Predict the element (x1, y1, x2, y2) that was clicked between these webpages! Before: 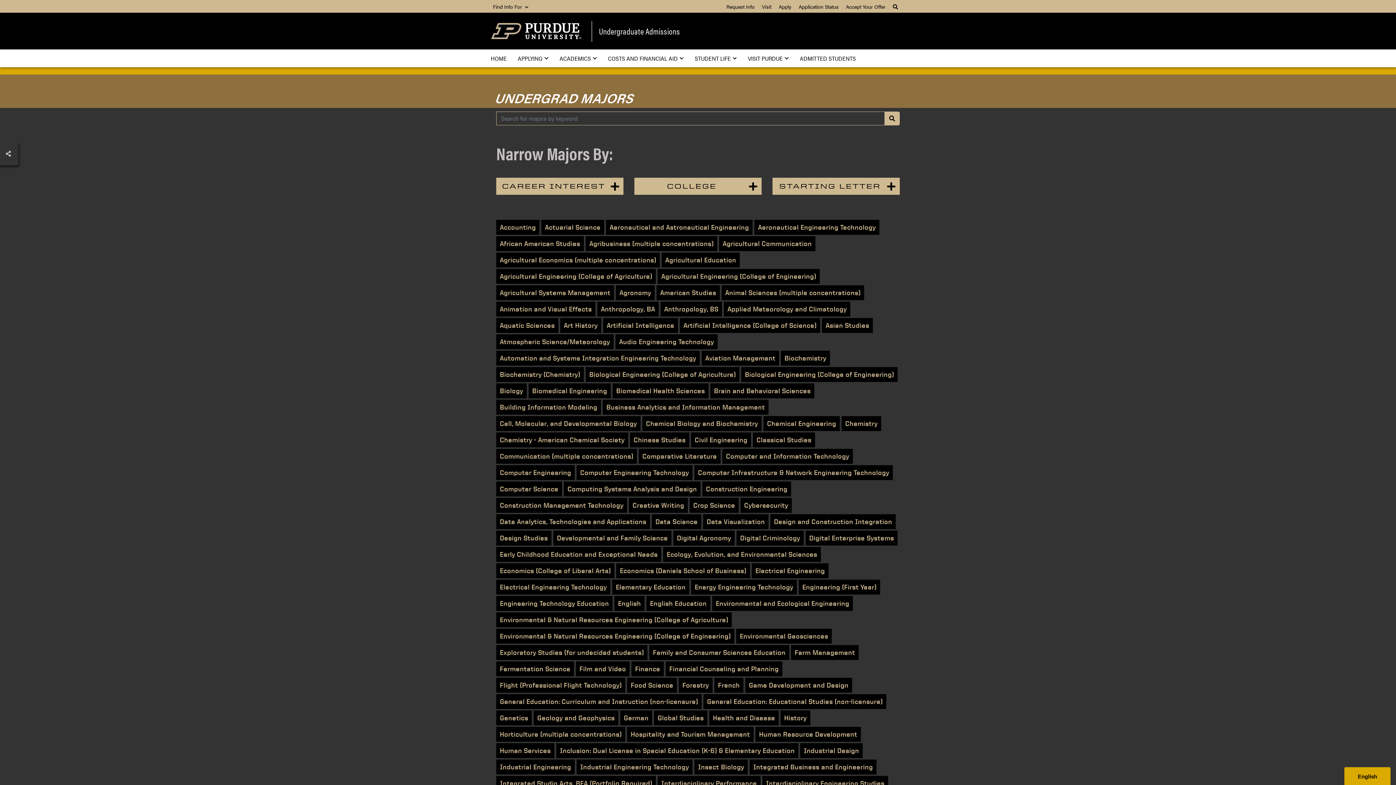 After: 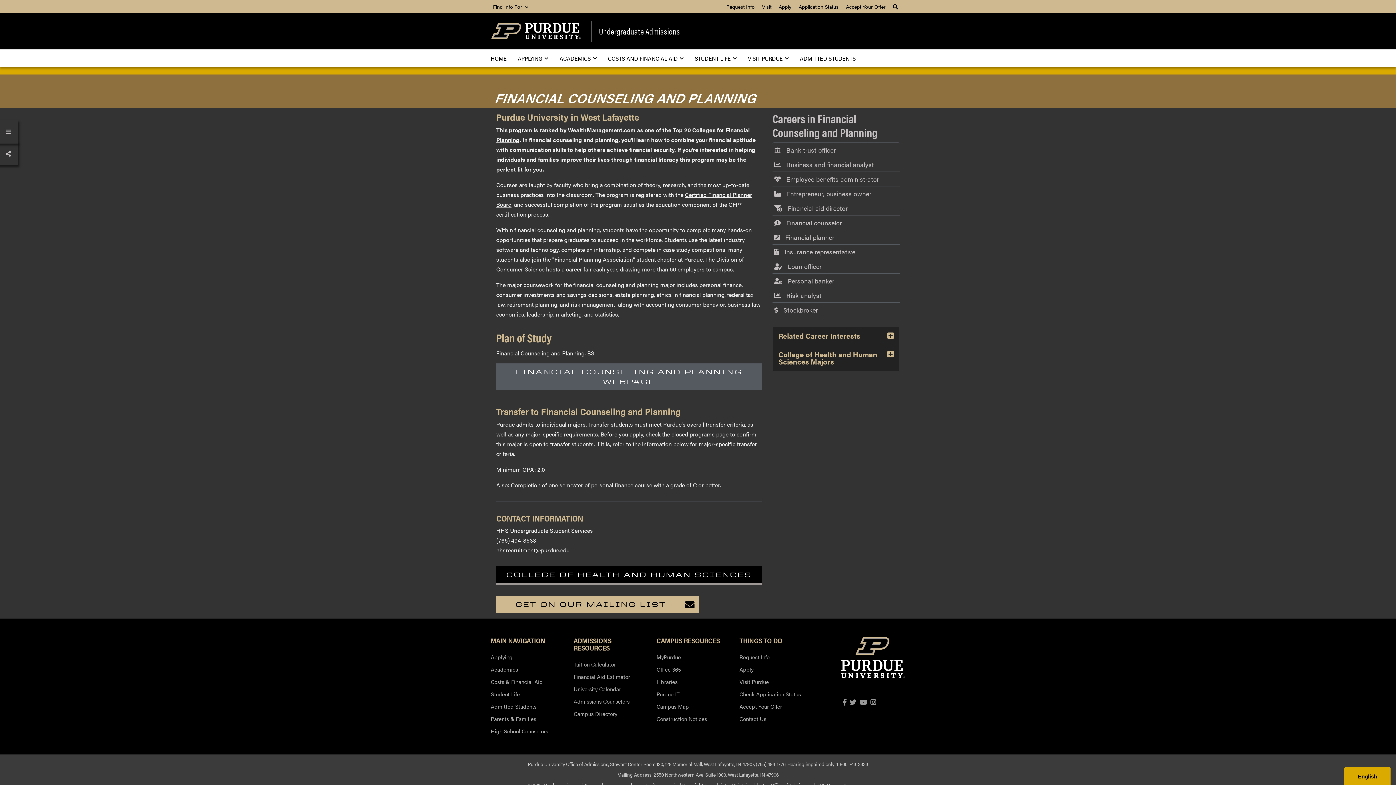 Action: label: Financial Counseling and Planning bbox: (665, 661, 782, 676)